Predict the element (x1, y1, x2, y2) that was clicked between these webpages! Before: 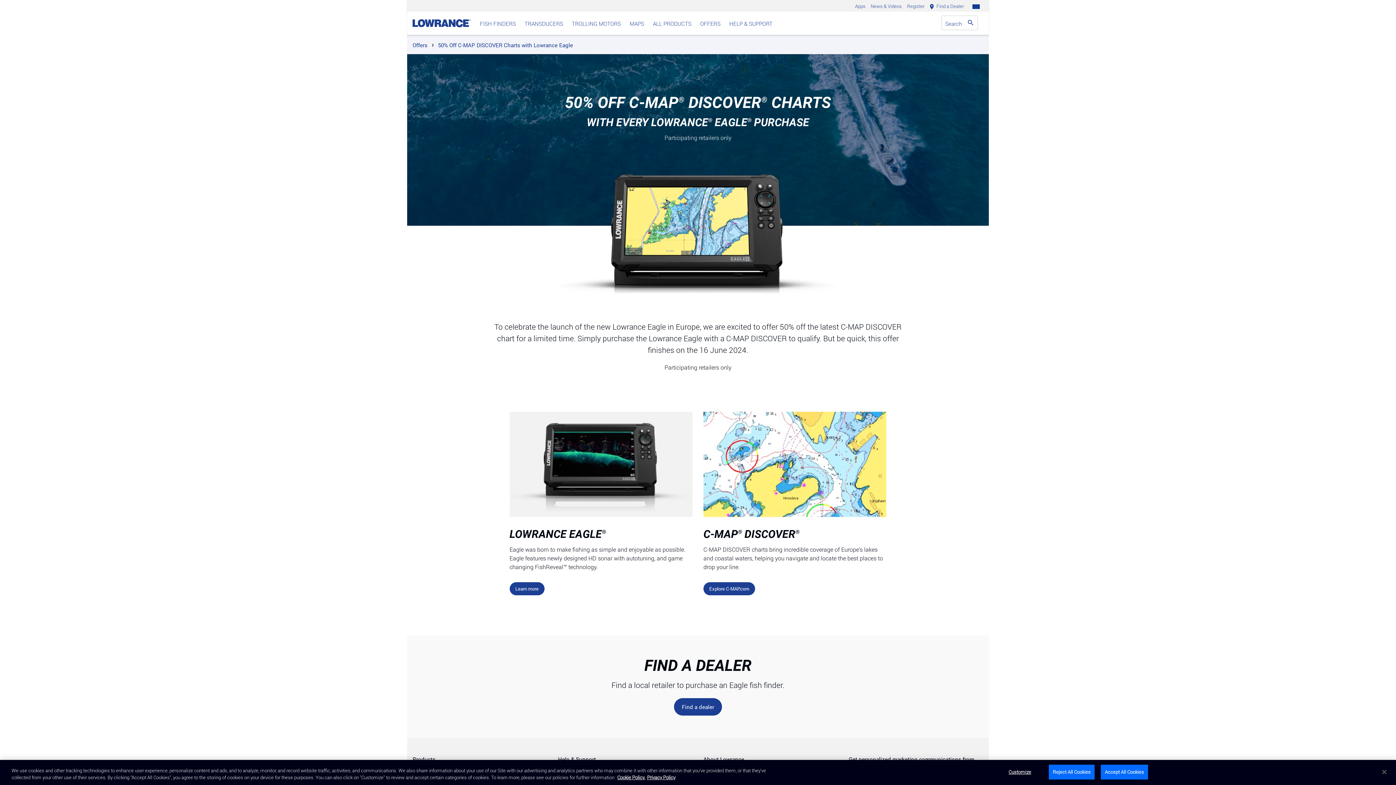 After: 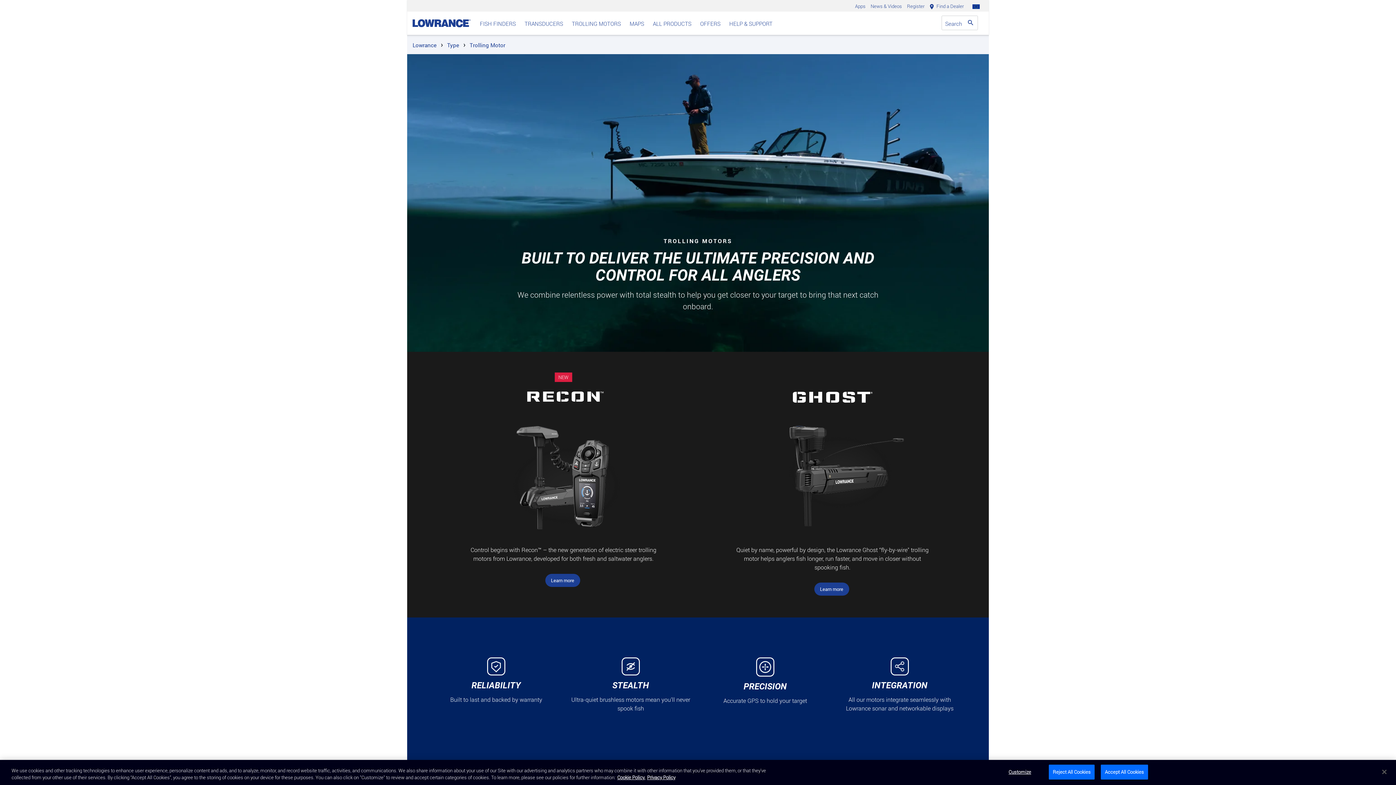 Action: bbox: (568, 14, 624, 33) label: TROLLING MOTORS